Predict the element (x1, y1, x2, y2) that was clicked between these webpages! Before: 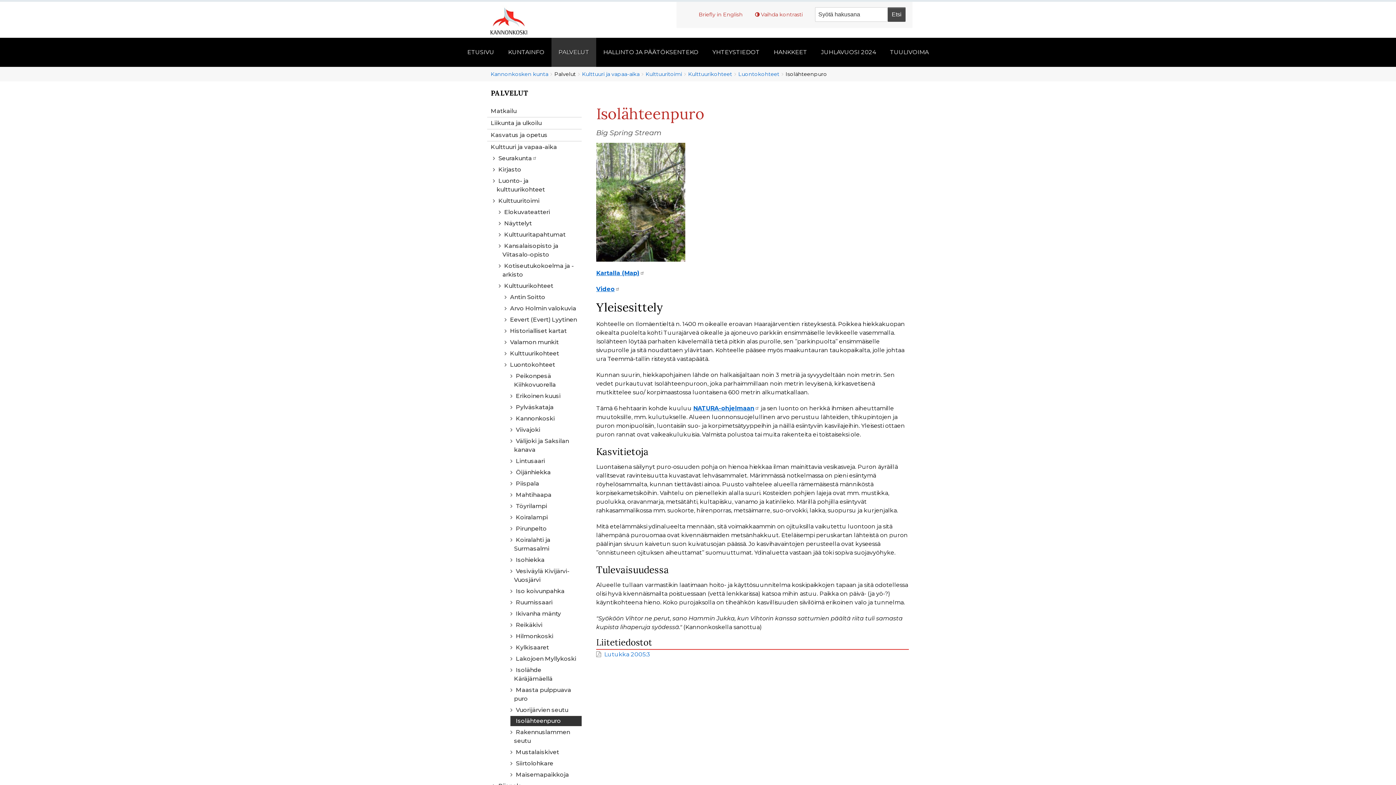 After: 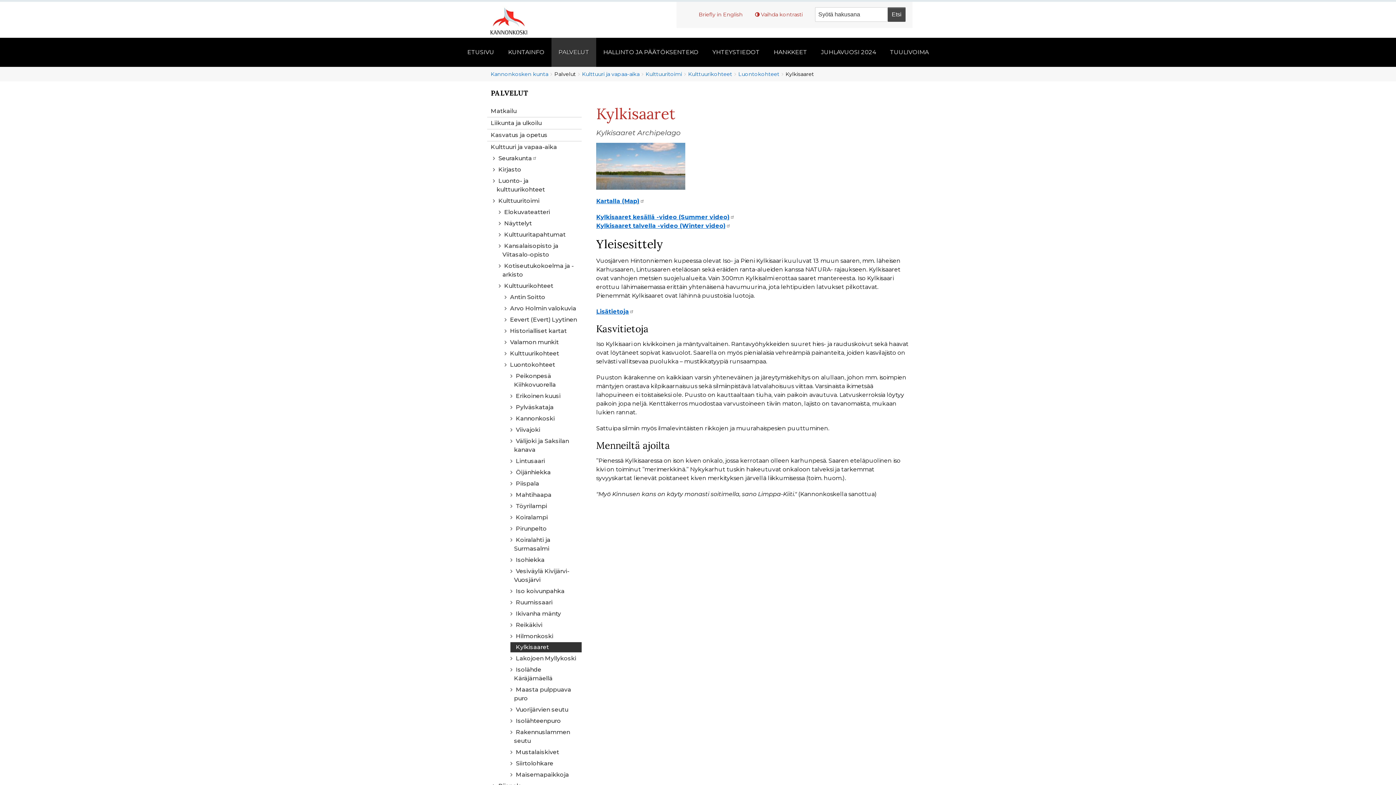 Action: bbox: (510, 642, 581, 653) label: Kylkisaaret